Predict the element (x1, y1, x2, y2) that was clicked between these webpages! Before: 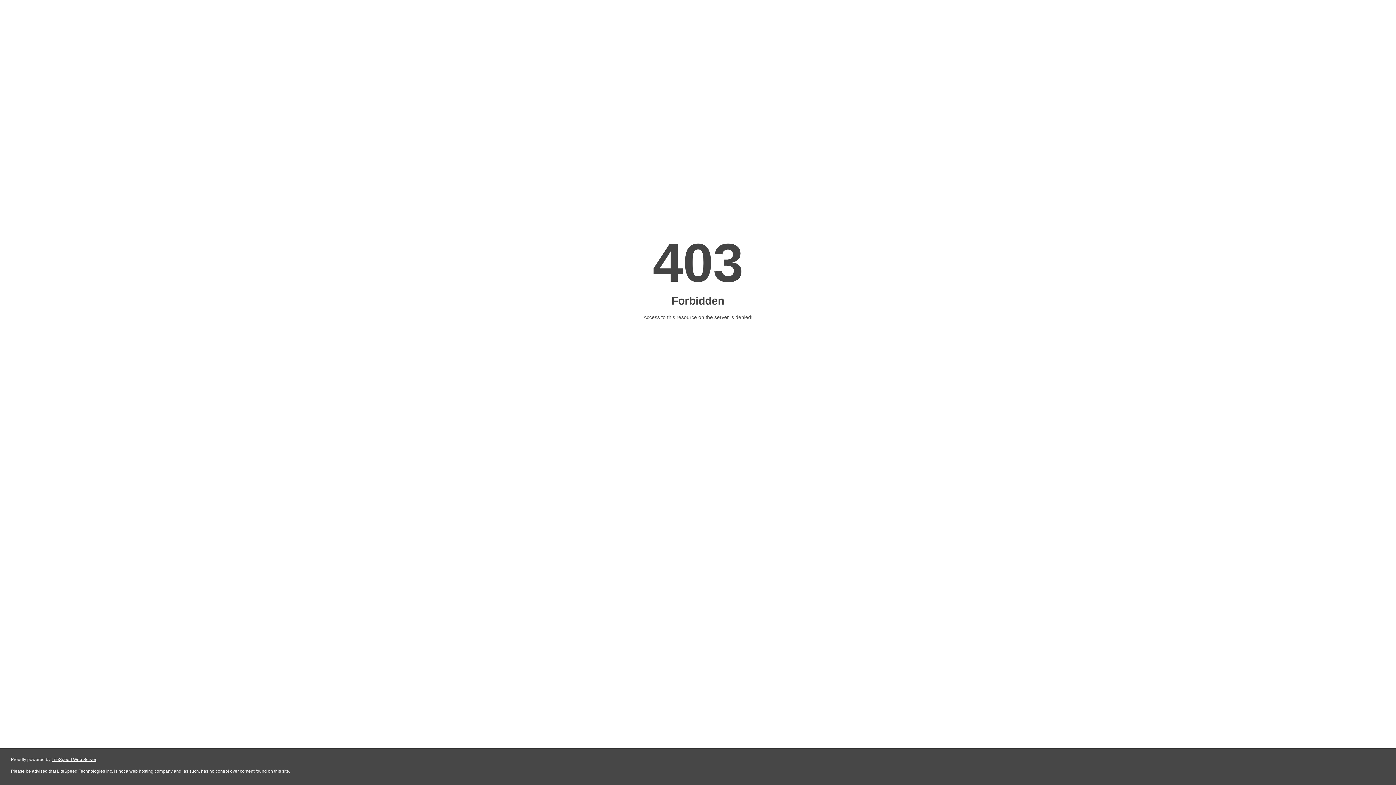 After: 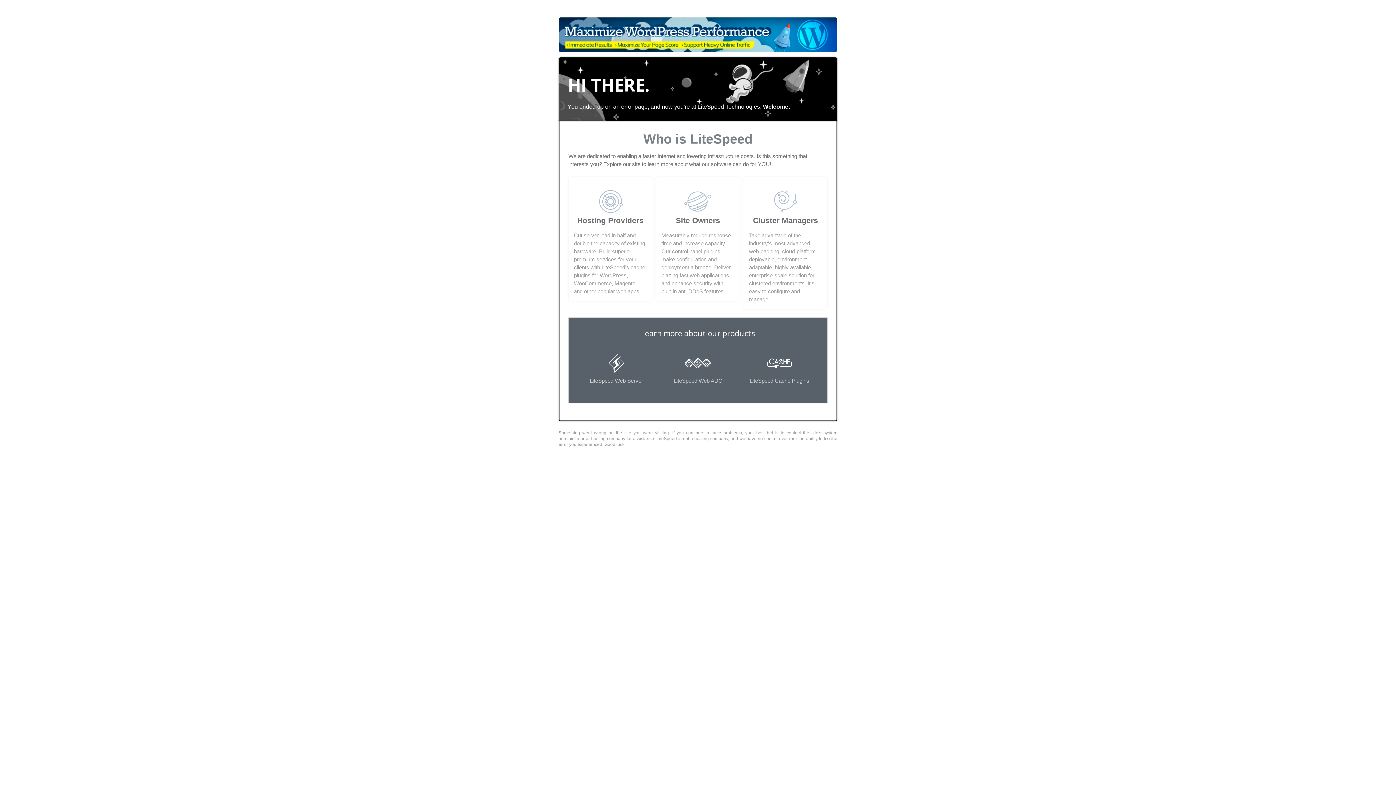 Action: bbox: (51, 757, 96, 762) label: LiteSpeed Web Server